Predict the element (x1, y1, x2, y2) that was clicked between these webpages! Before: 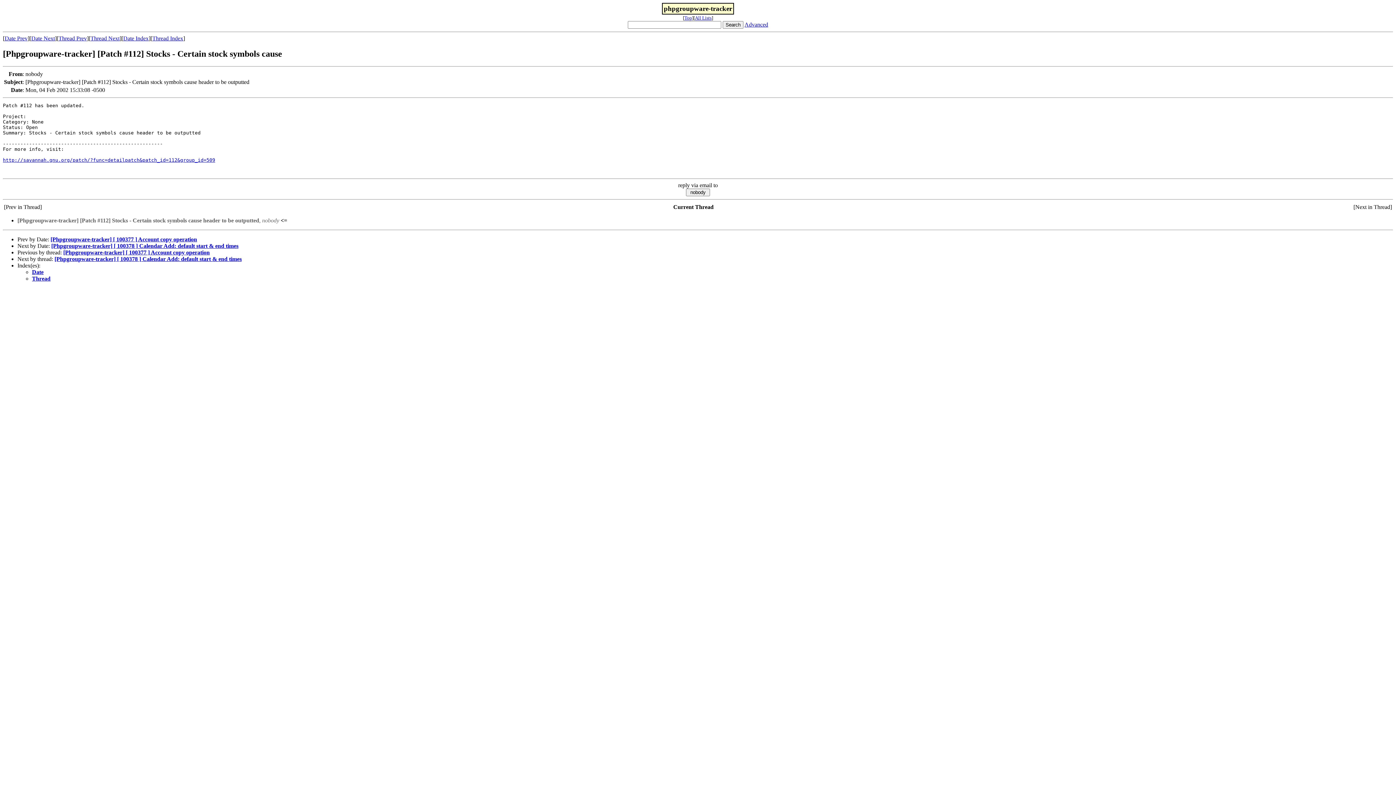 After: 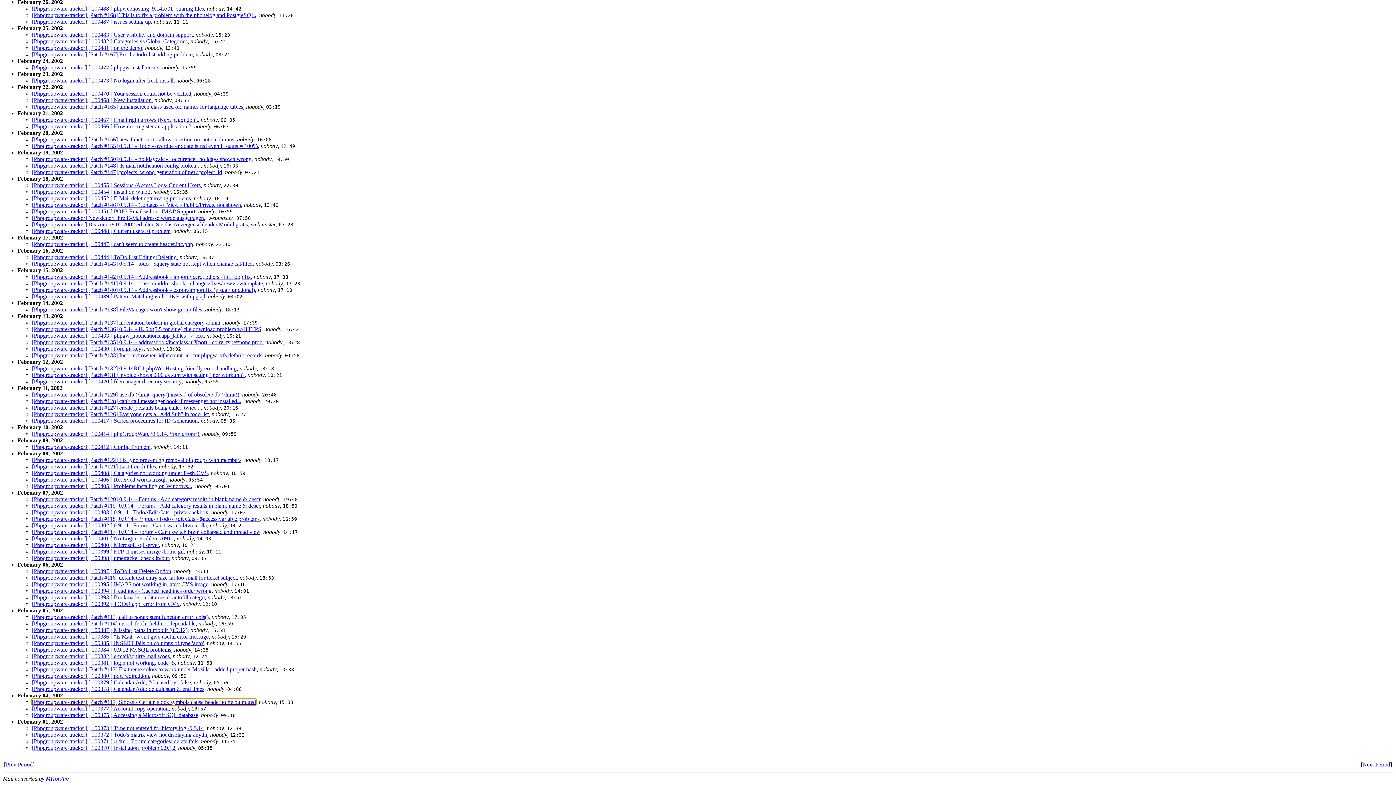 Action: bbox: (123, 35, 148, 41) label: Date Index